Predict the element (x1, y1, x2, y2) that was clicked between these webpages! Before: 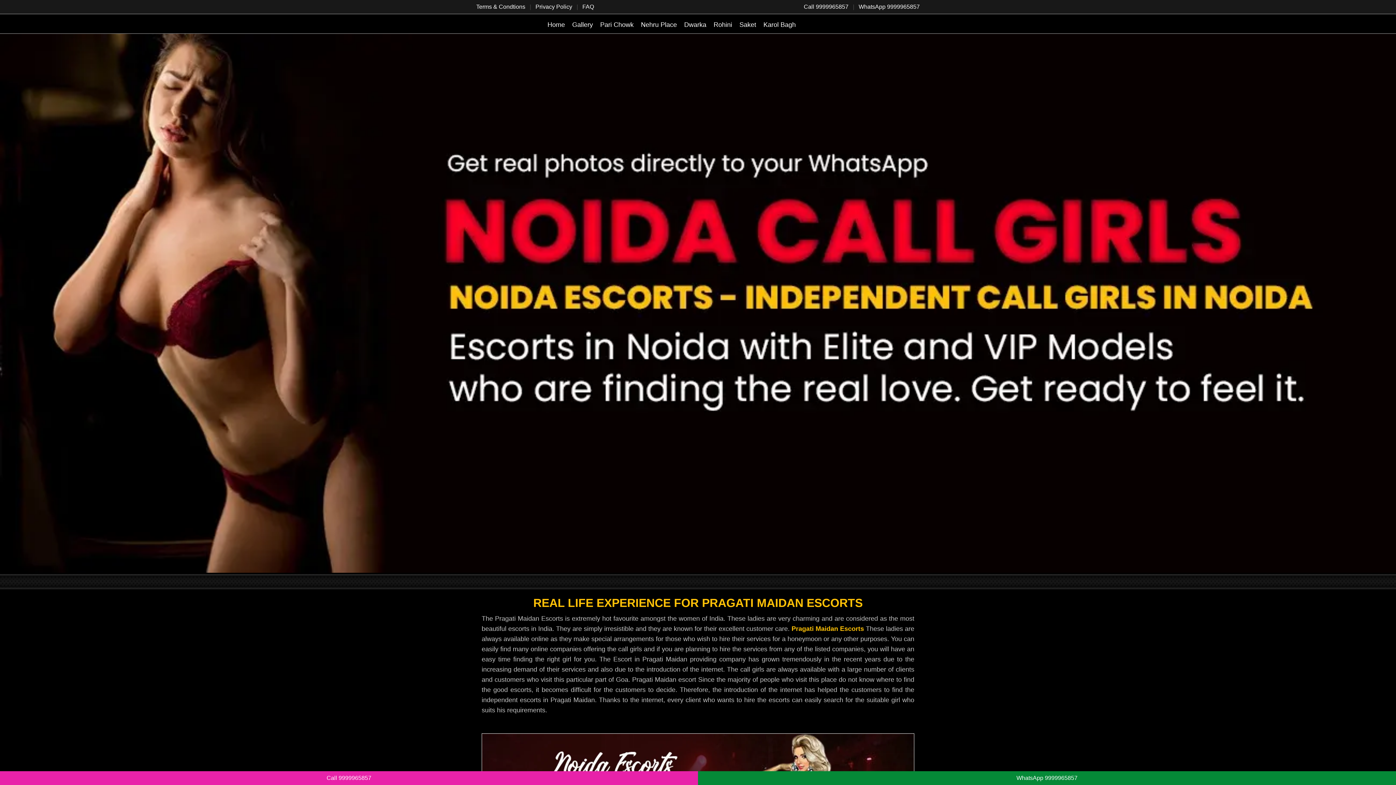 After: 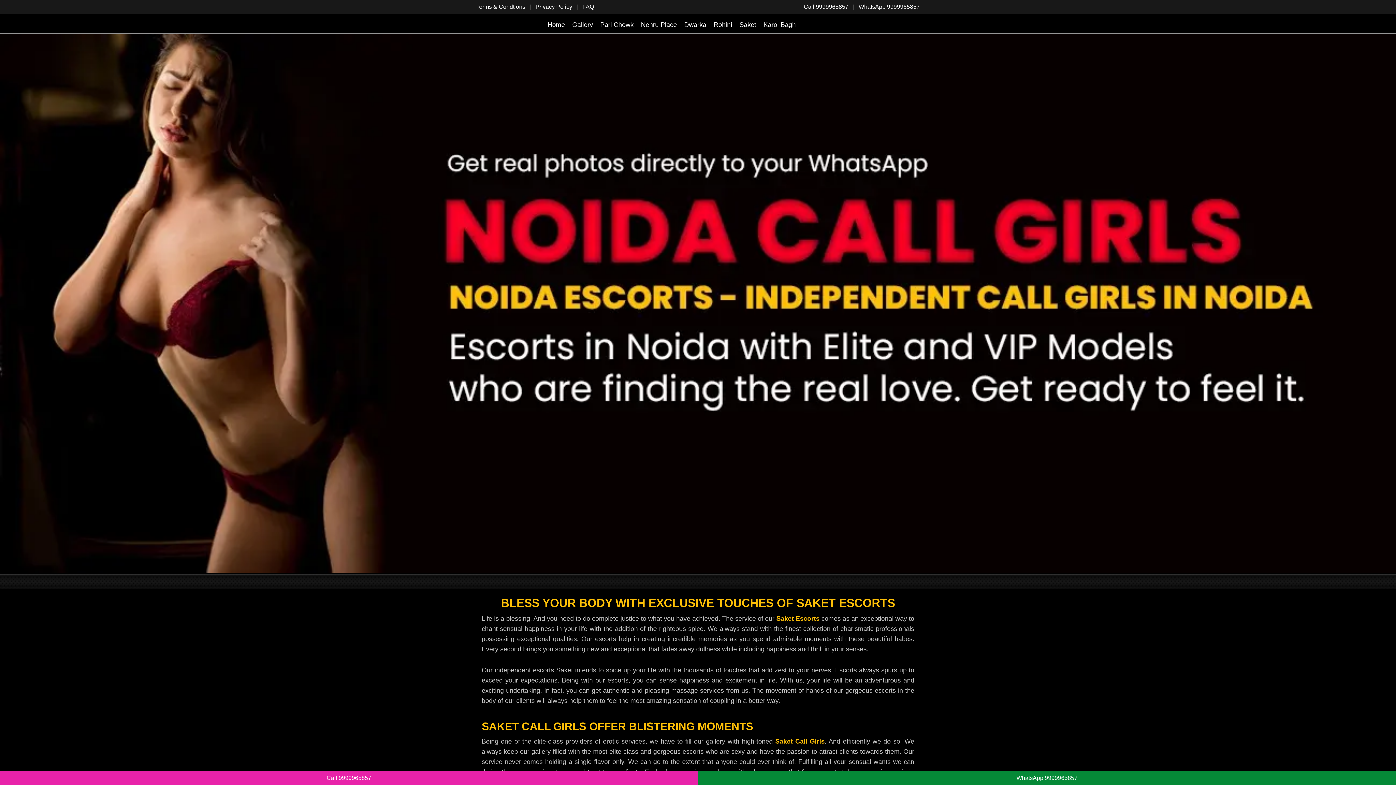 Action: label: Saket bbox: (732, 17, 756, 29)